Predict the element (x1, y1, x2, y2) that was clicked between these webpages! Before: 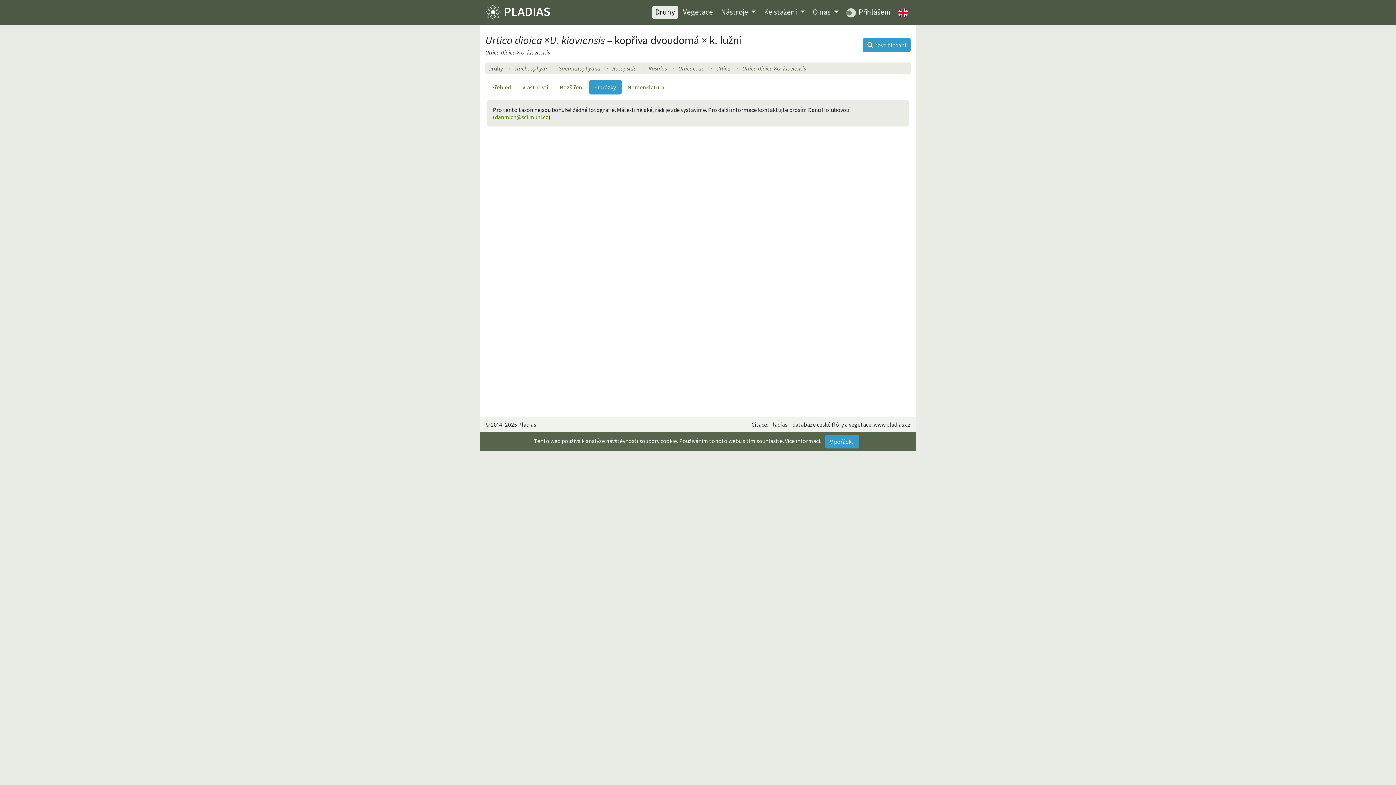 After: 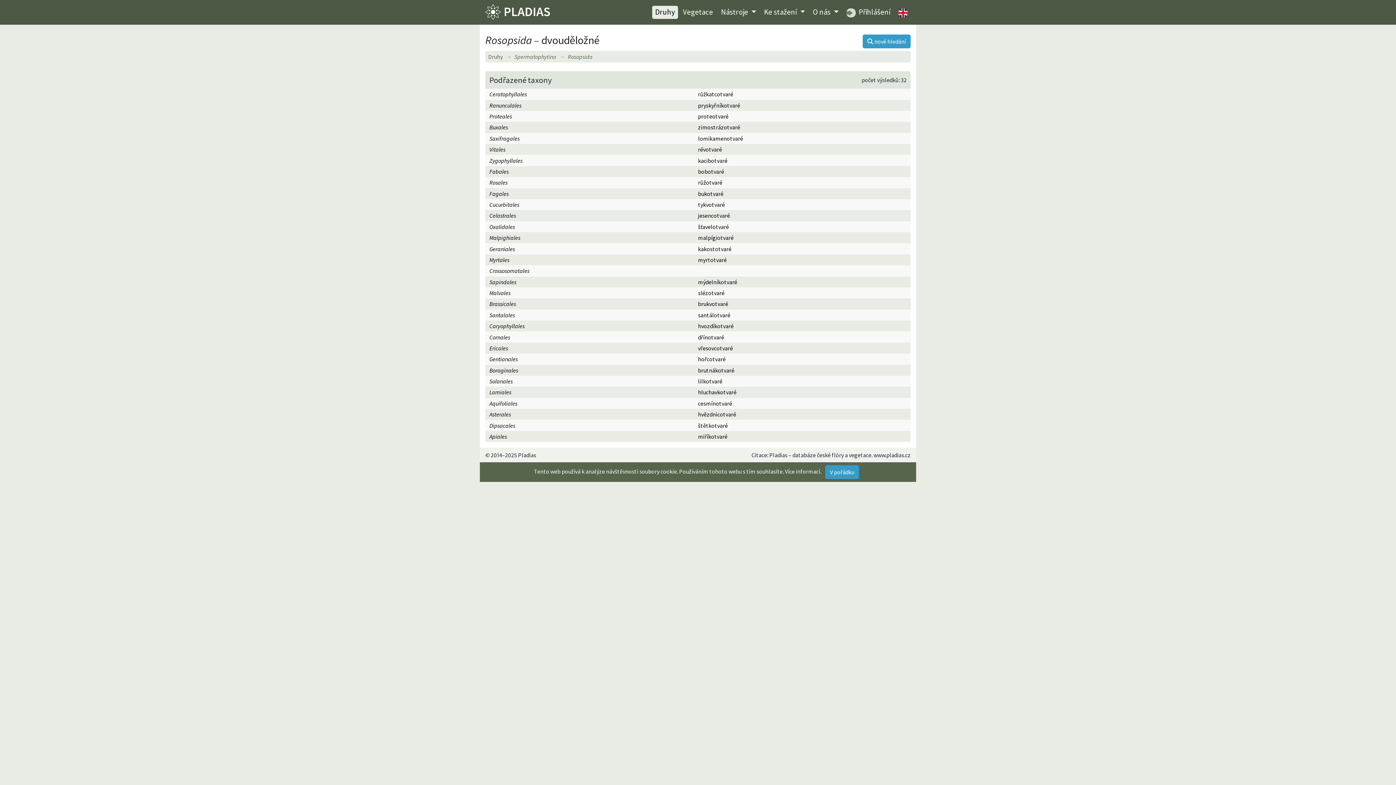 Action: bbox: (612, 64, 637, 71) label: Rosopsida